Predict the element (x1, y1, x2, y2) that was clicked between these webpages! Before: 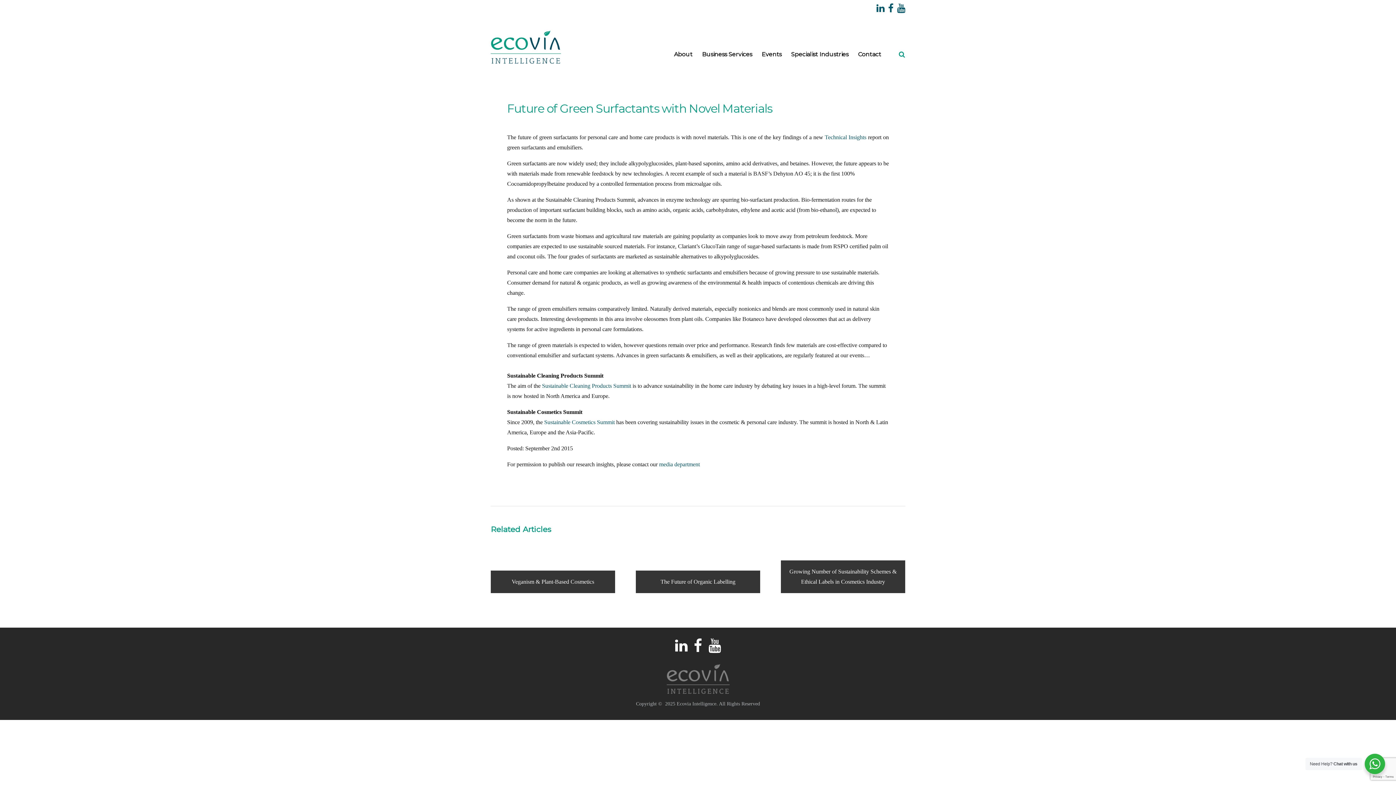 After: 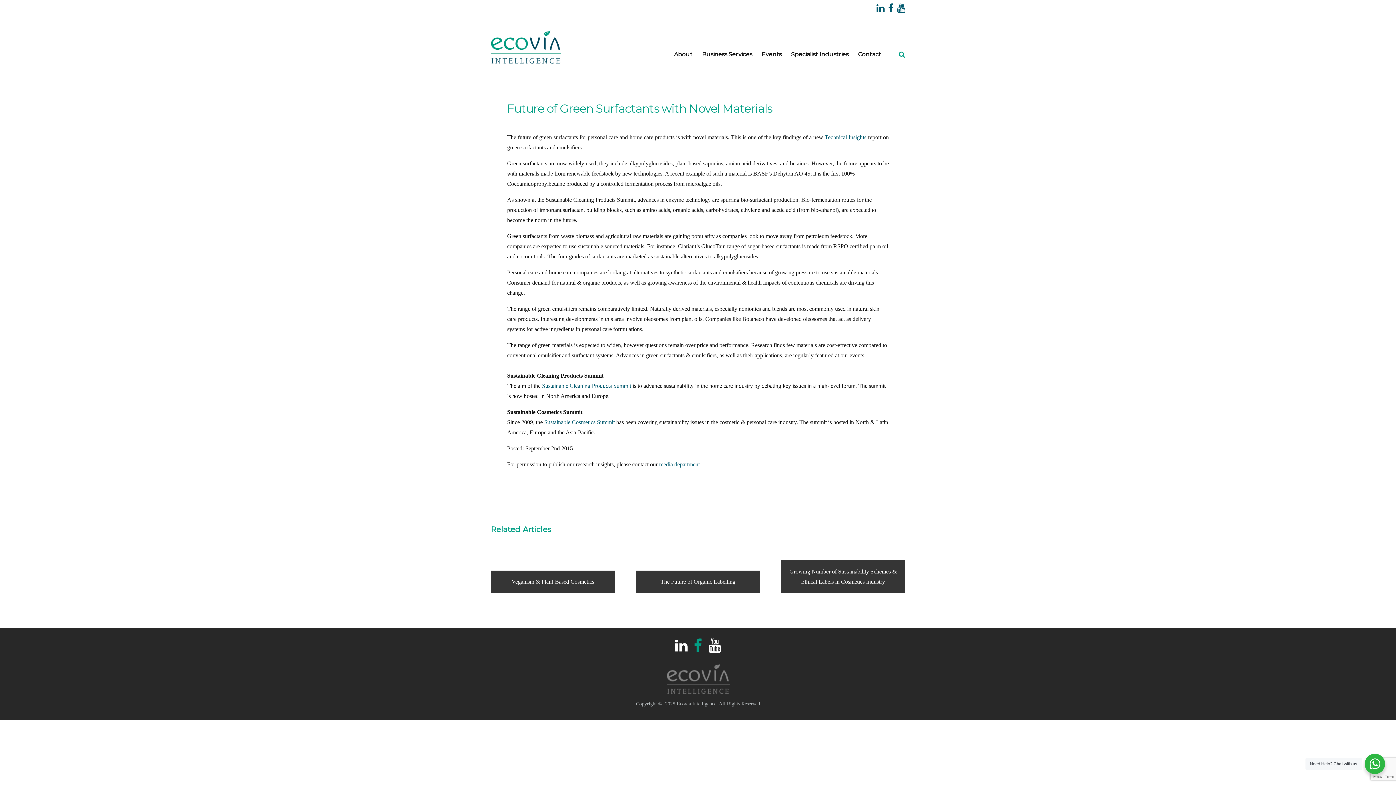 Action: bbox: (690, 638, 705, 653)